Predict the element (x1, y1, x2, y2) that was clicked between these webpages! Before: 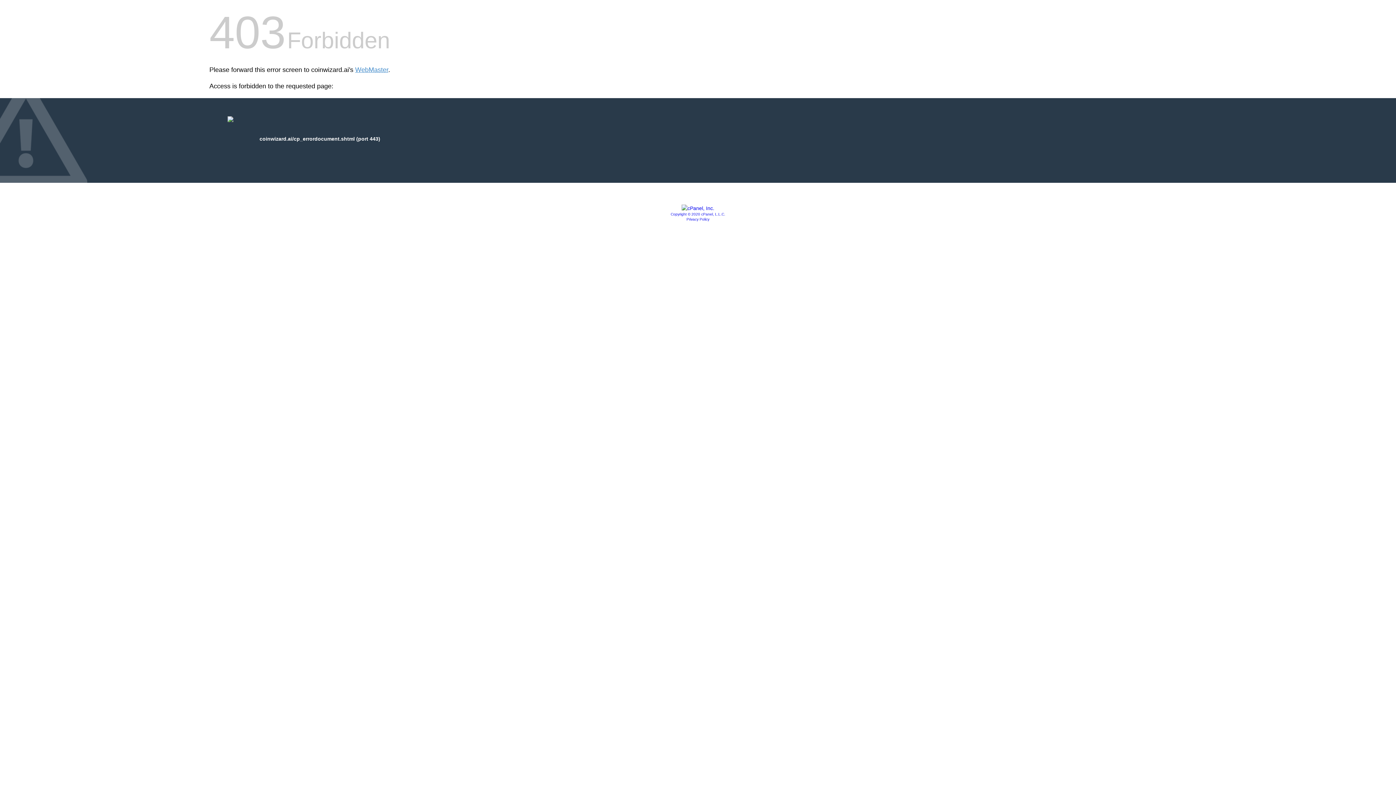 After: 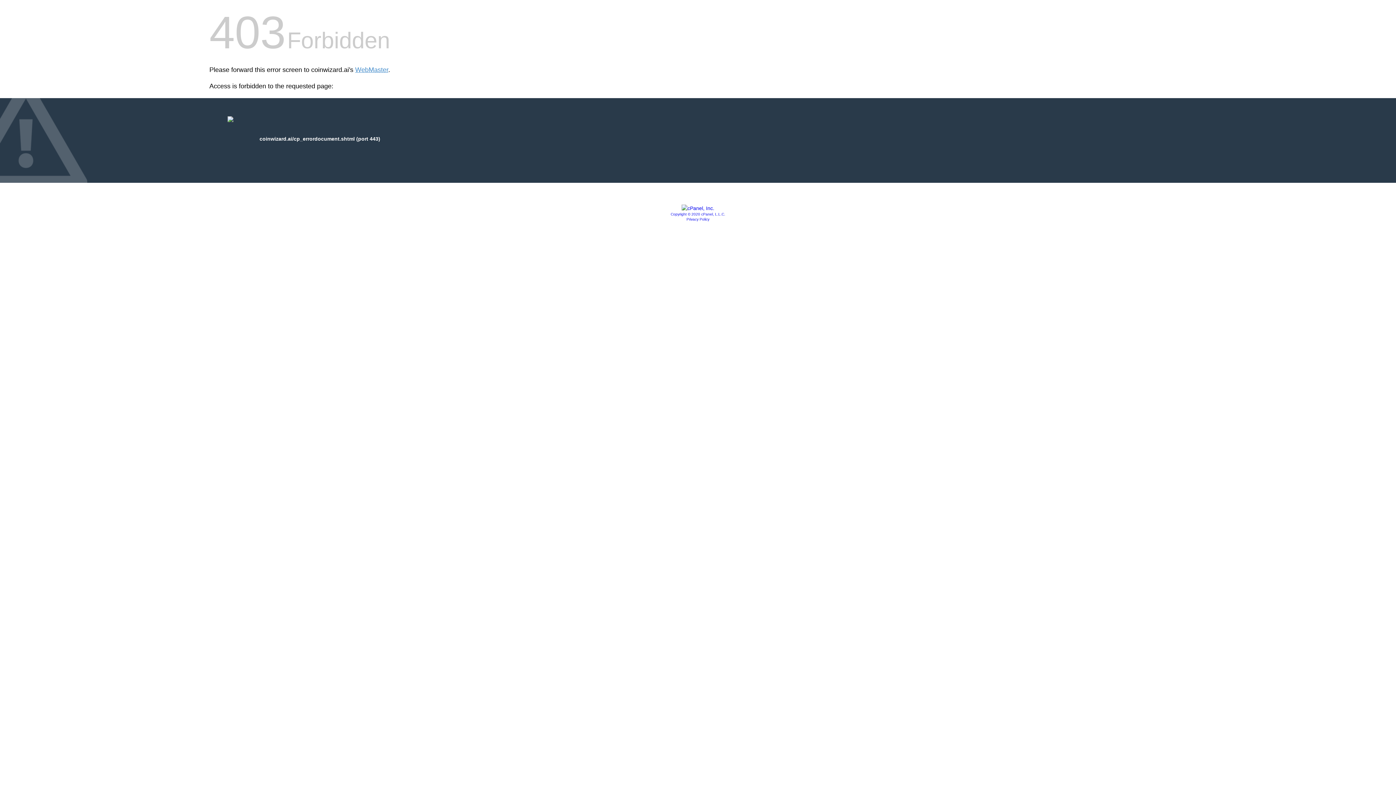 Action: label: Privacy Policy bbox: (686, 217, 709, 221)